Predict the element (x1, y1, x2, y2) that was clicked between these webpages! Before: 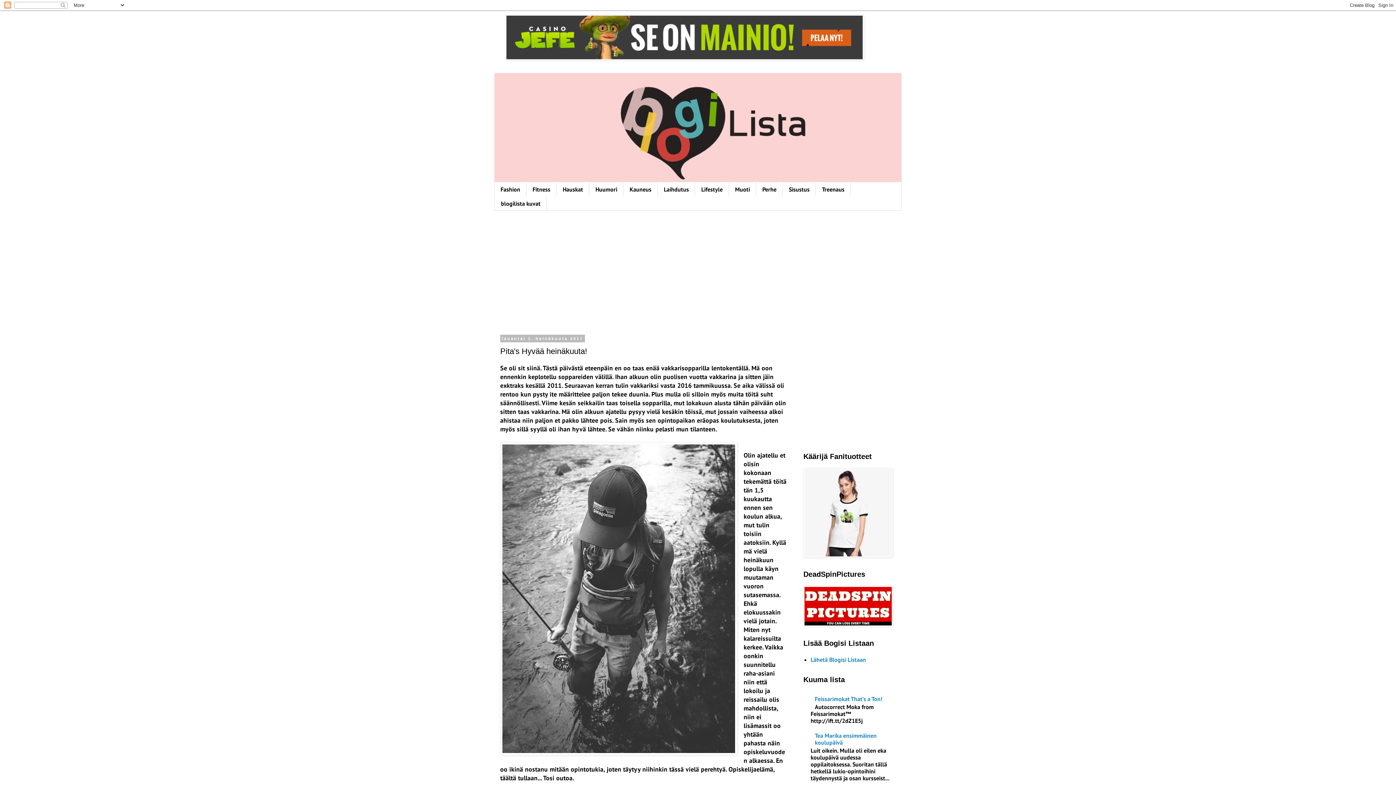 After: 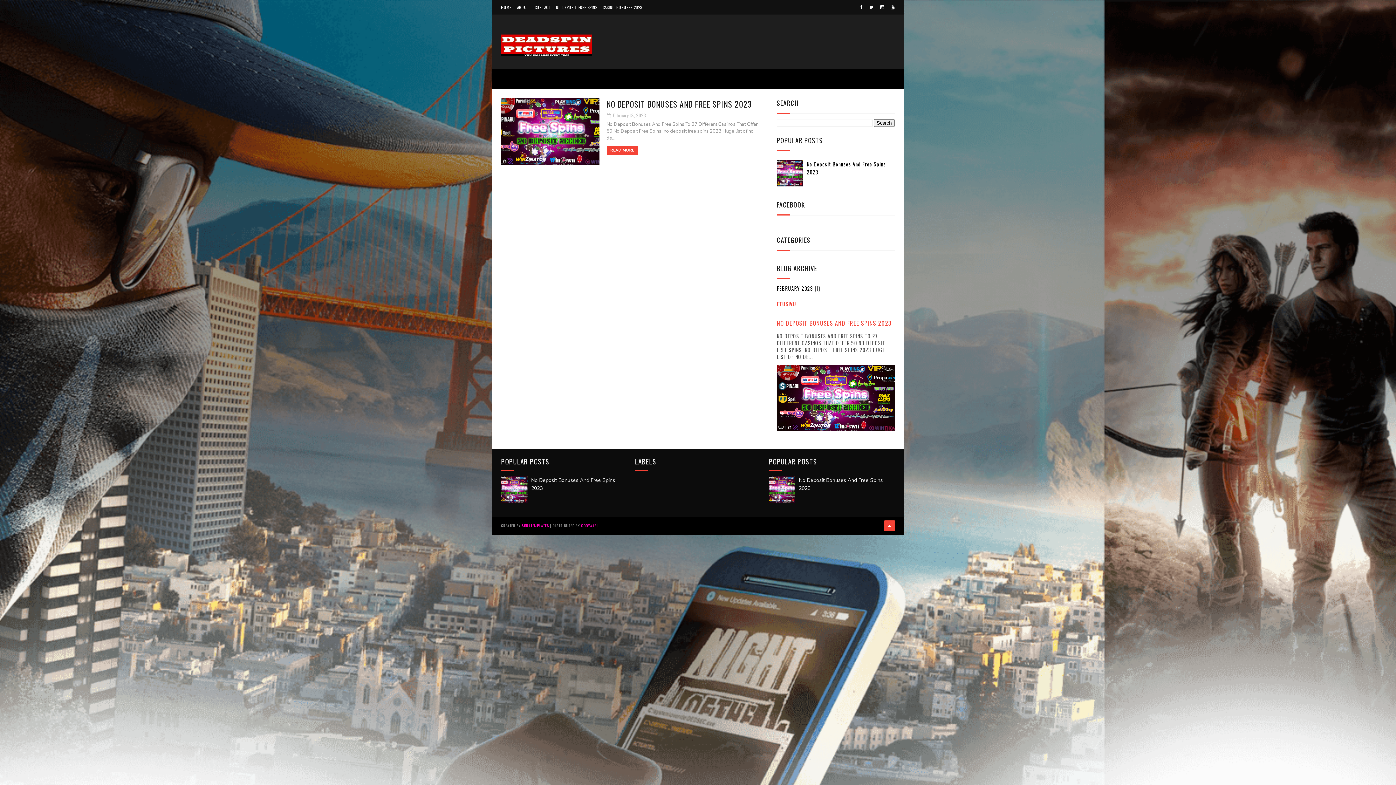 Action: bbox: (803, 621, 893, 628)